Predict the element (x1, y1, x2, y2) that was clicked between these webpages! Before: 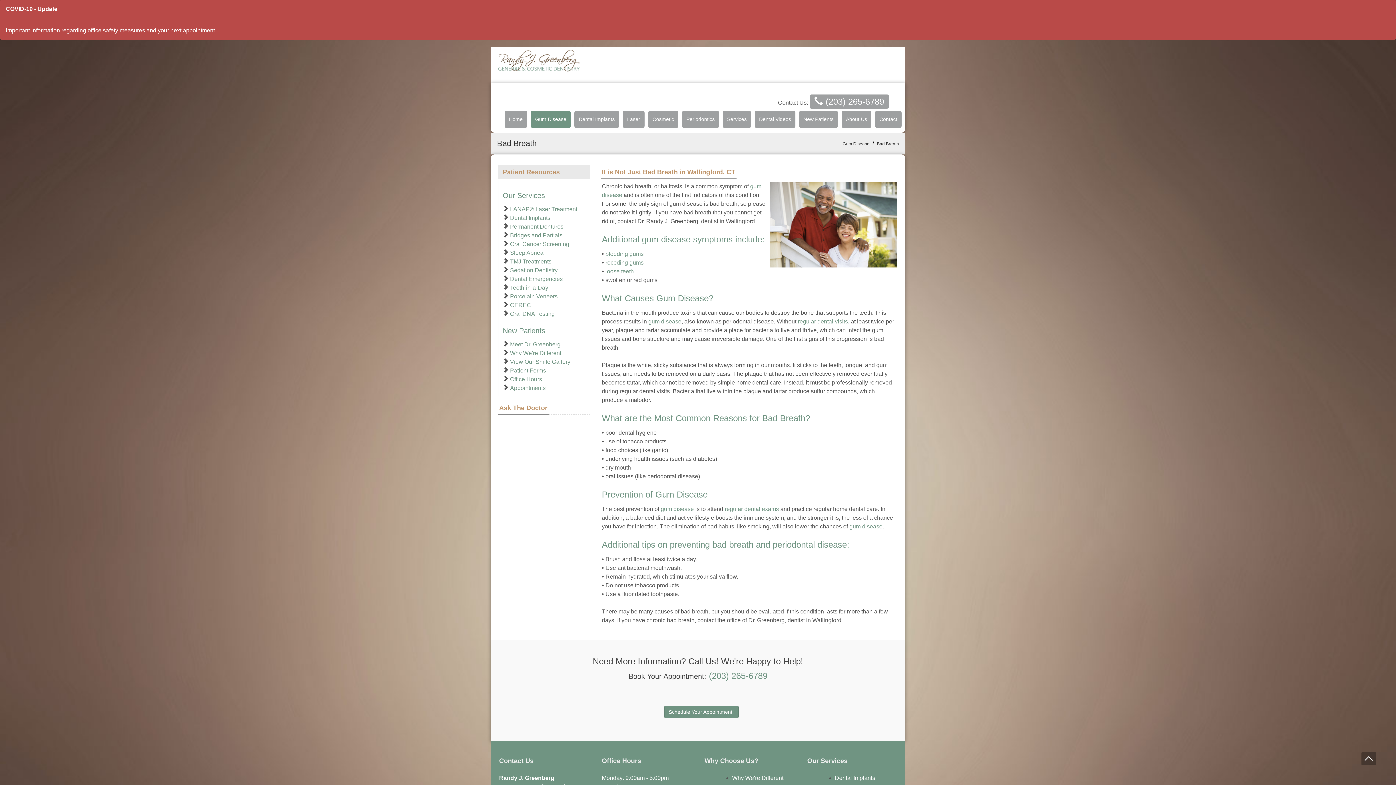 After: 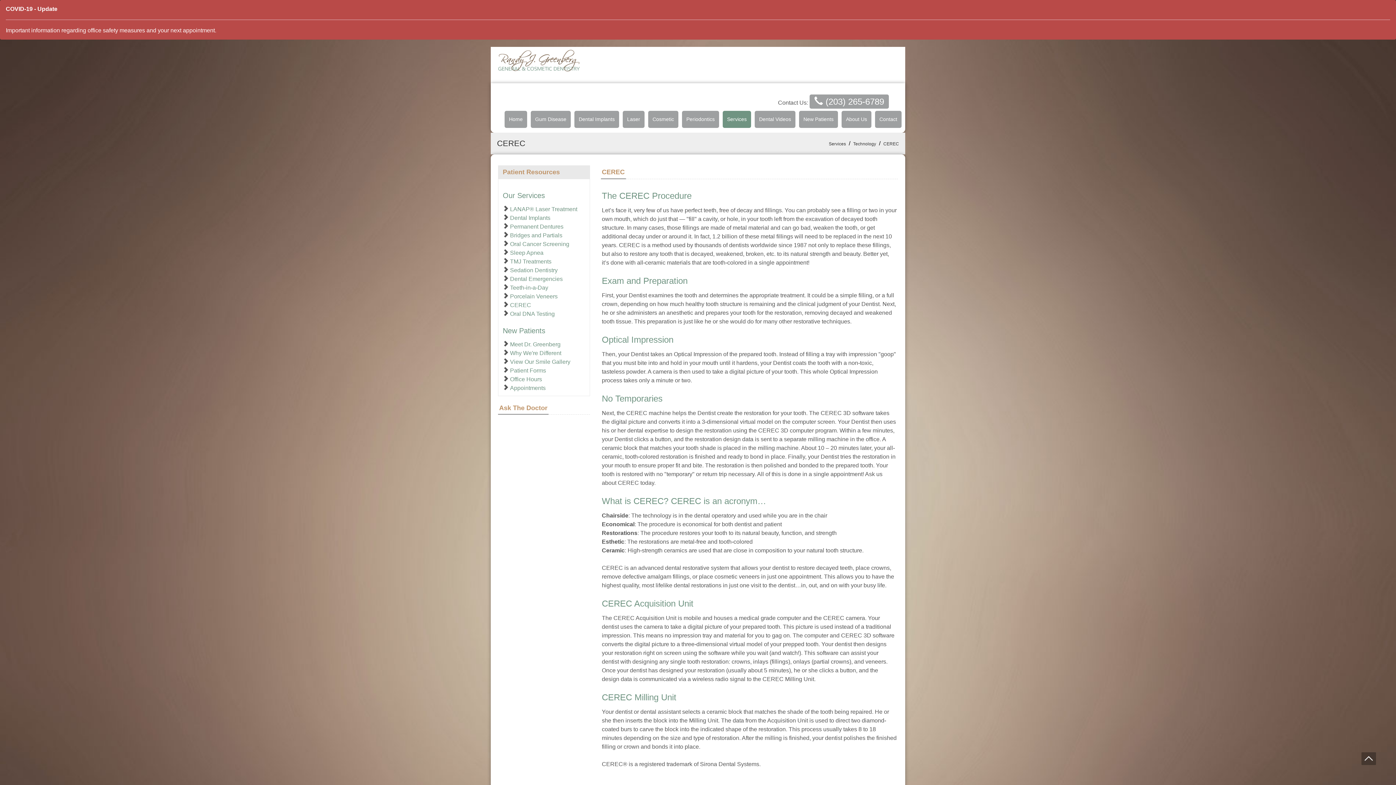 Action: bbox: (508, 302, 531, 308) label:  CEREC